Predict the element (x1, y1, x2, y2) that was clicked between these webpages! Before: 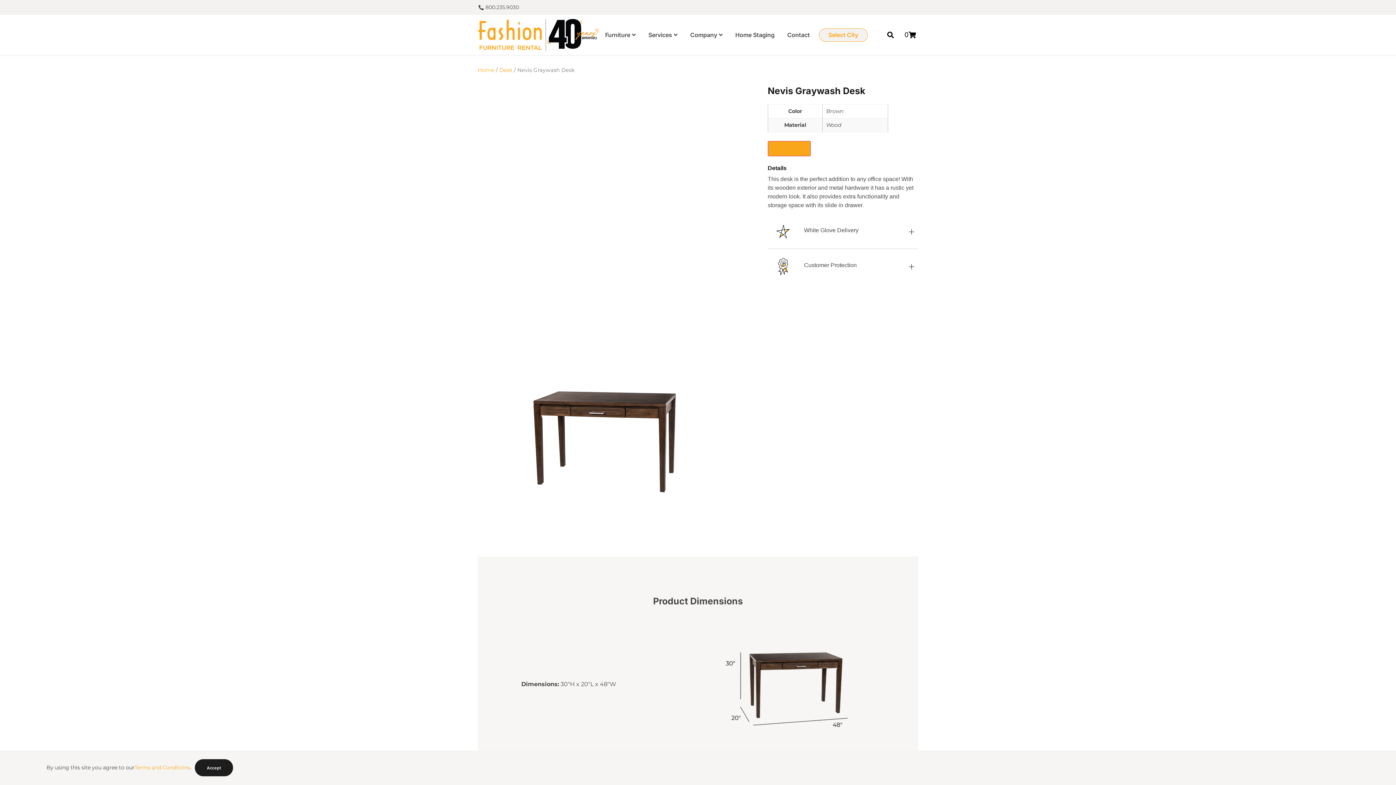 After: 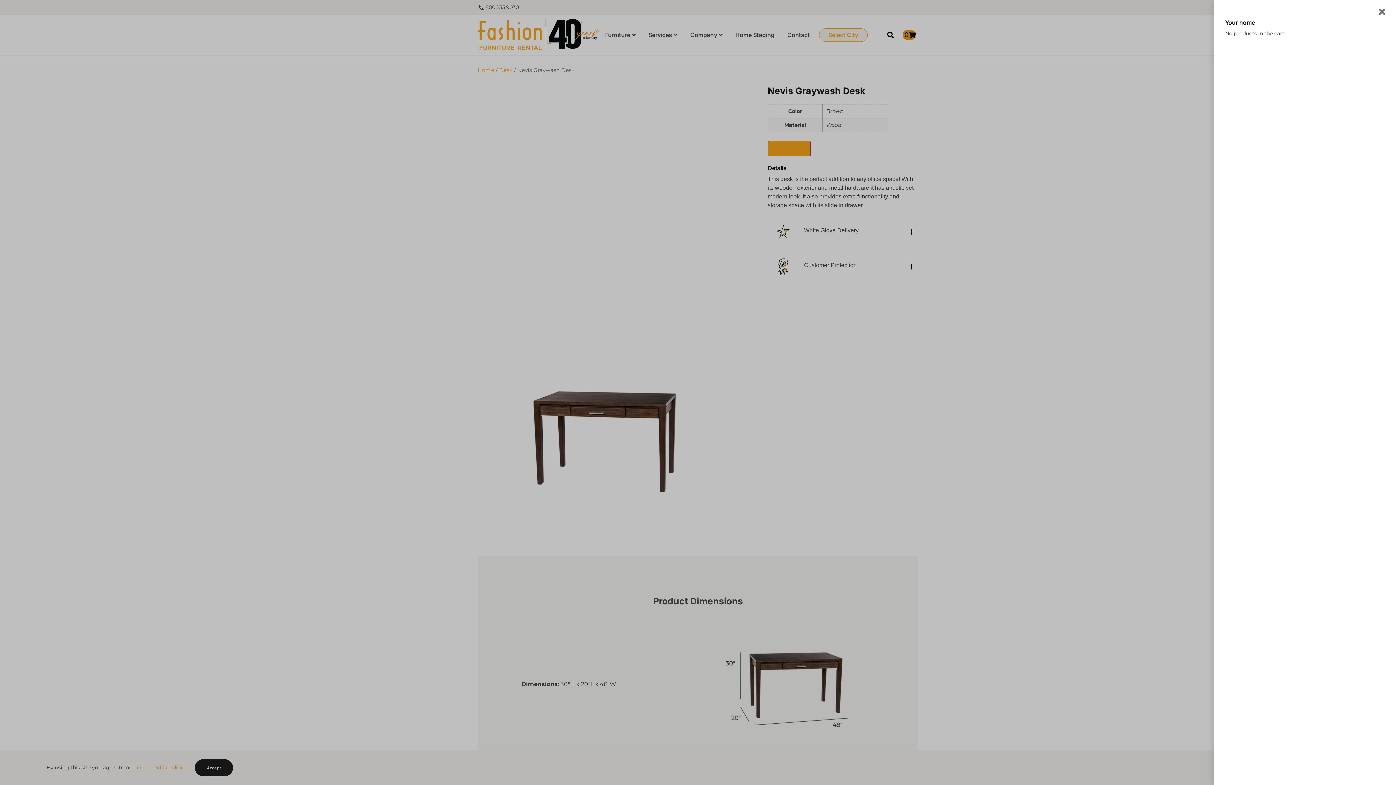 Action: label: 0
Cart bbox: (902, 29, 916, 40)